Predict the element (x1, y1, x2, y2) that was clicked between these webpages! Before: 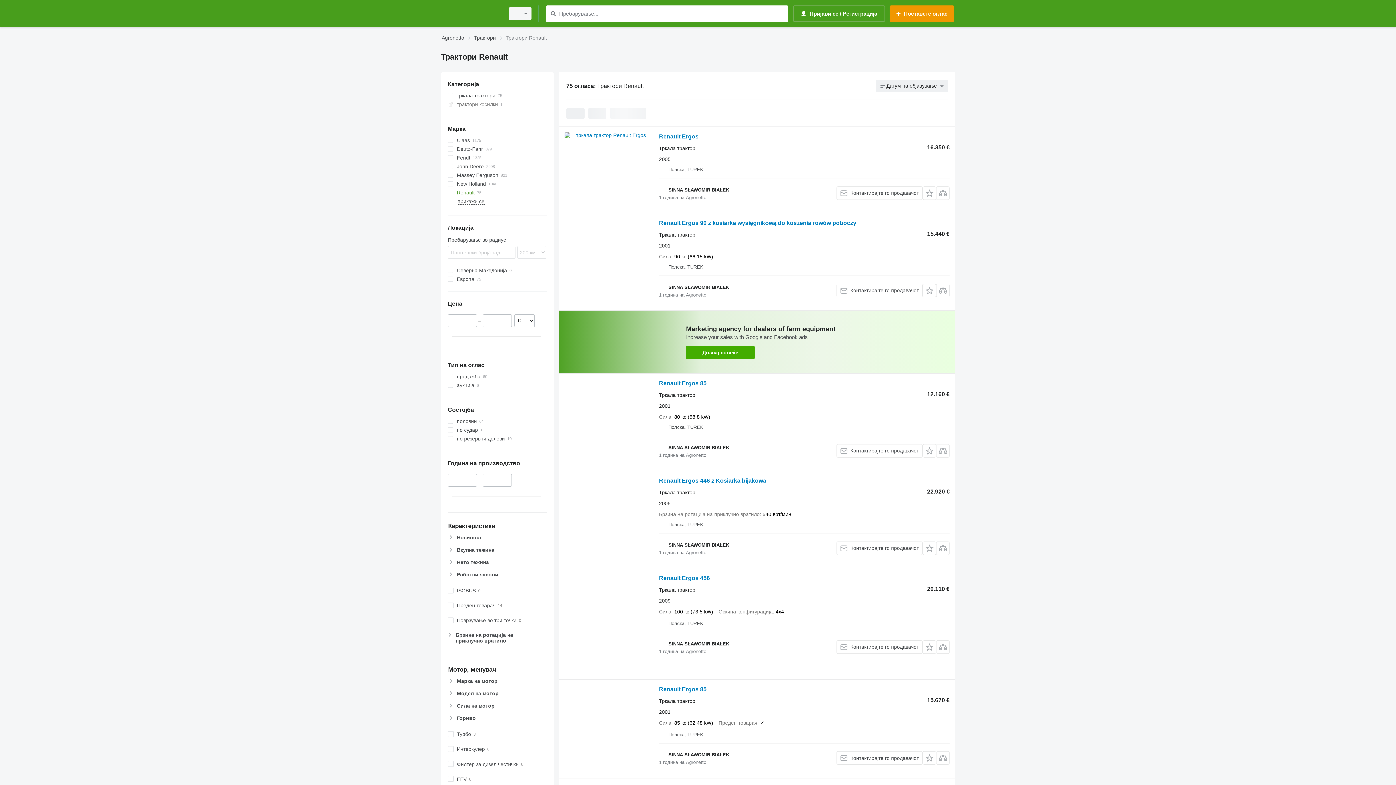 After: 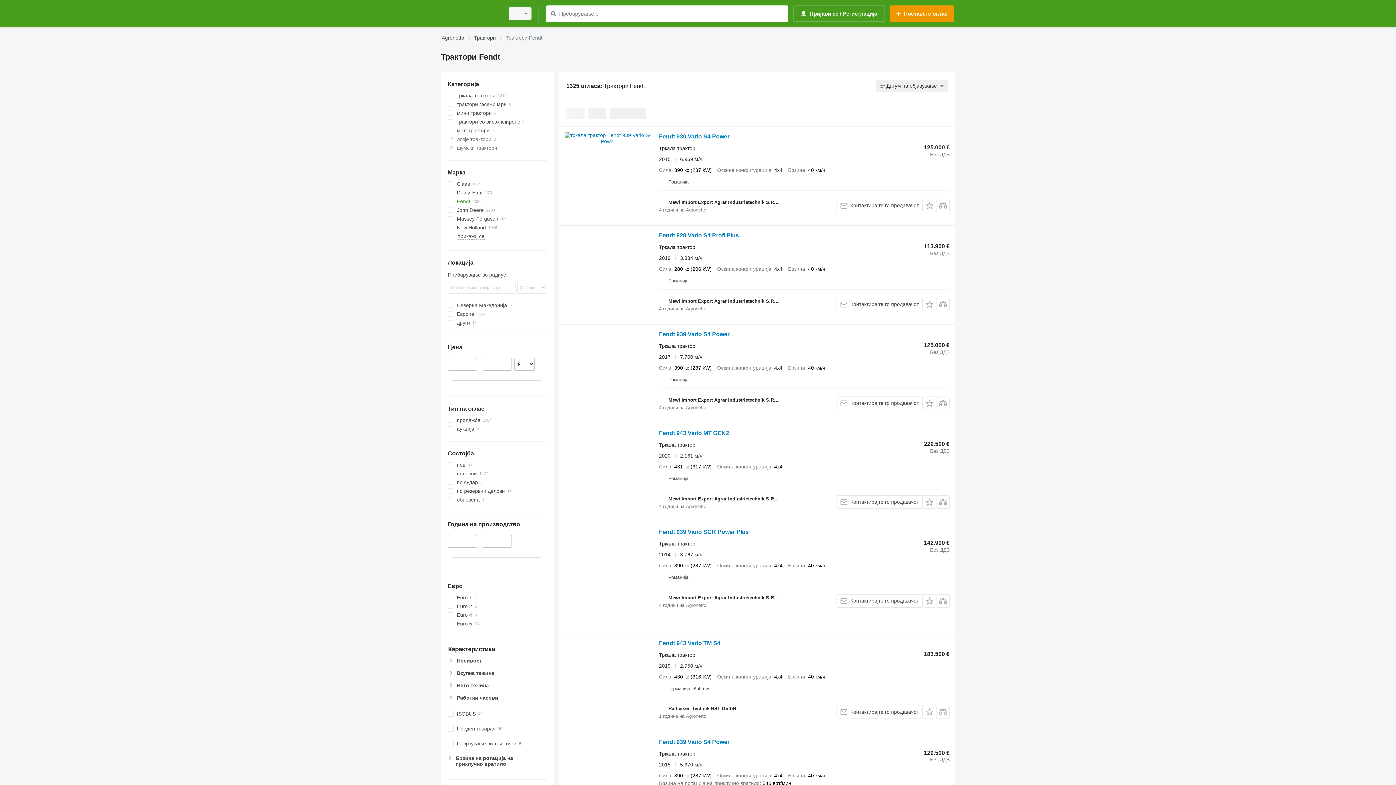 Action: label: Fendt bbox: (447, 153, 546, 162)